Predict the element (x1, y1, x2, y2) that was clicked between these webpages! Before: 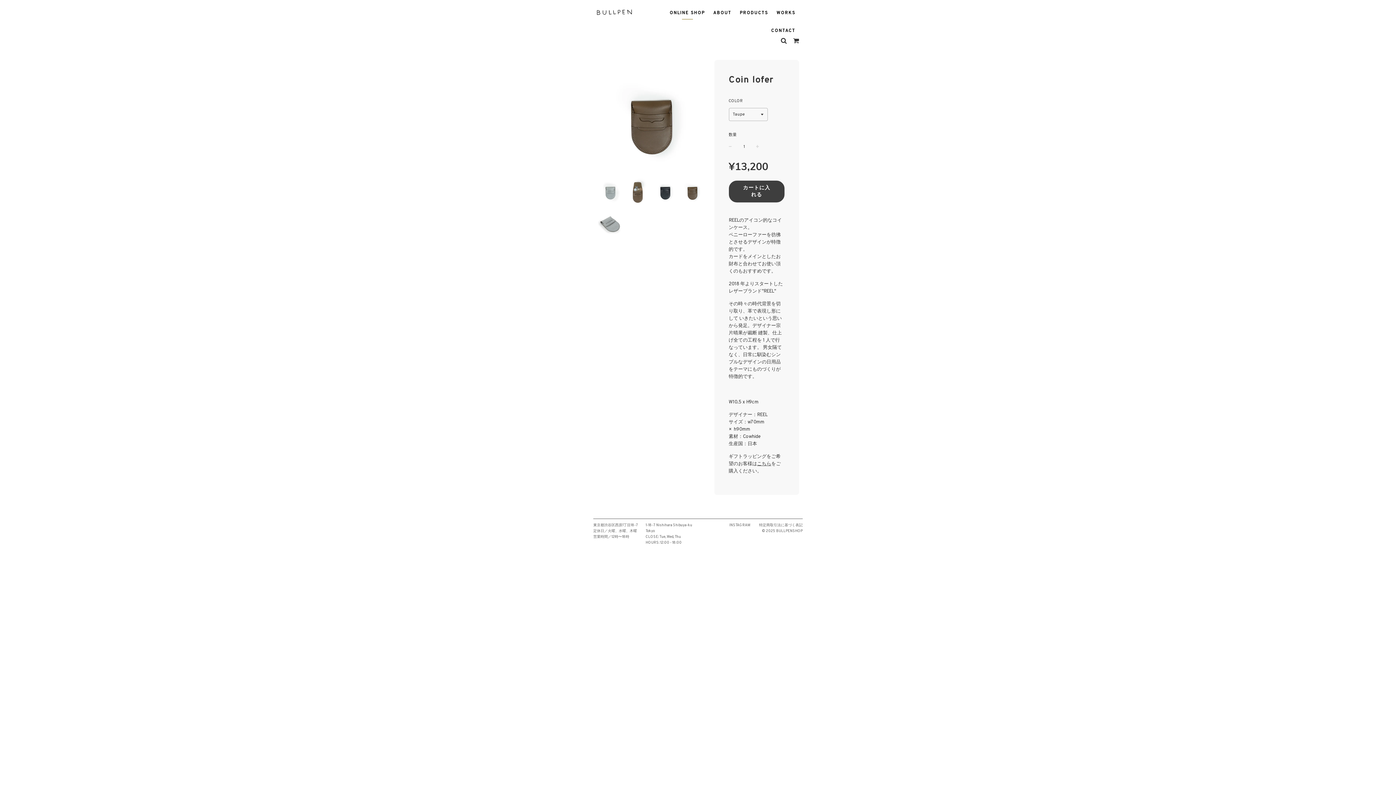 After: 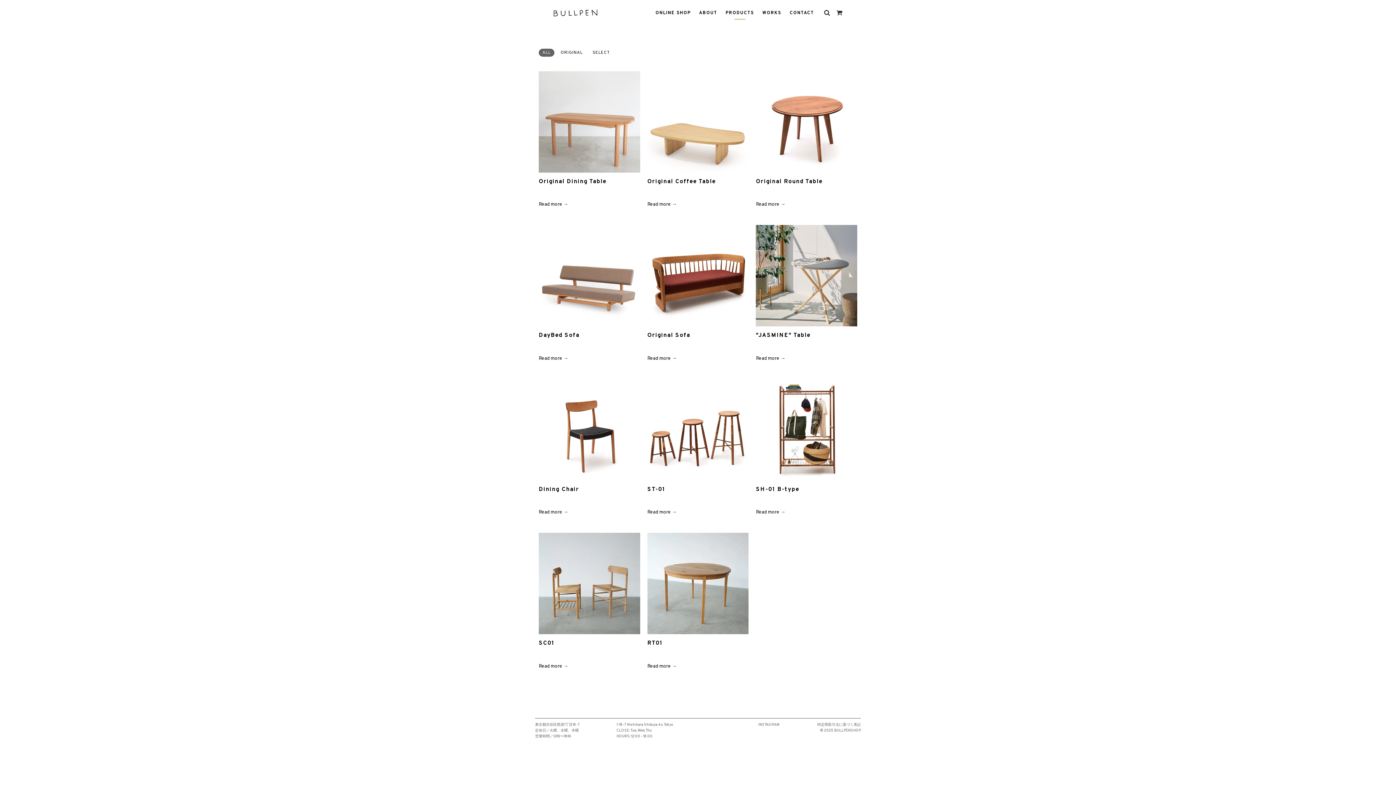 Action: label: PRODUCTS bbox: (740, 10, 768, 18)